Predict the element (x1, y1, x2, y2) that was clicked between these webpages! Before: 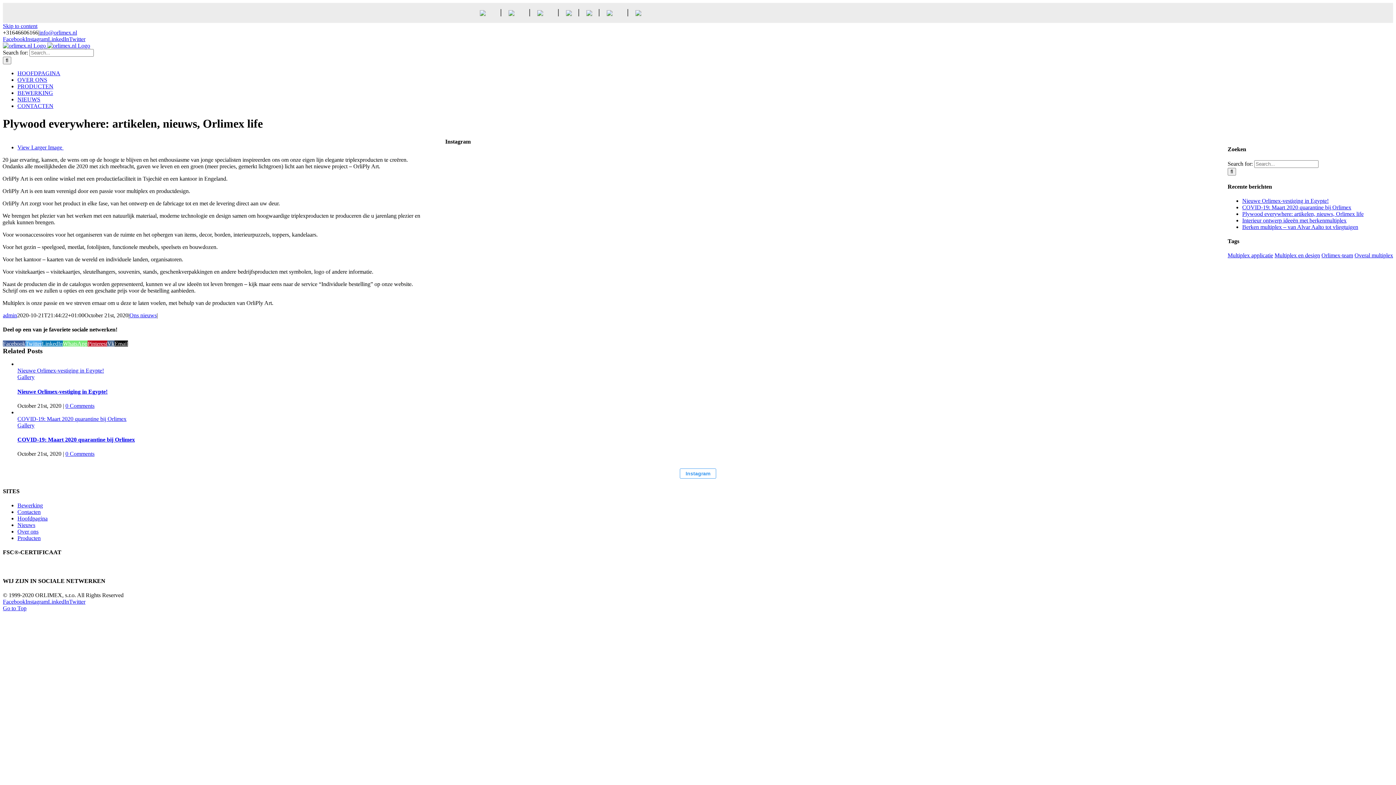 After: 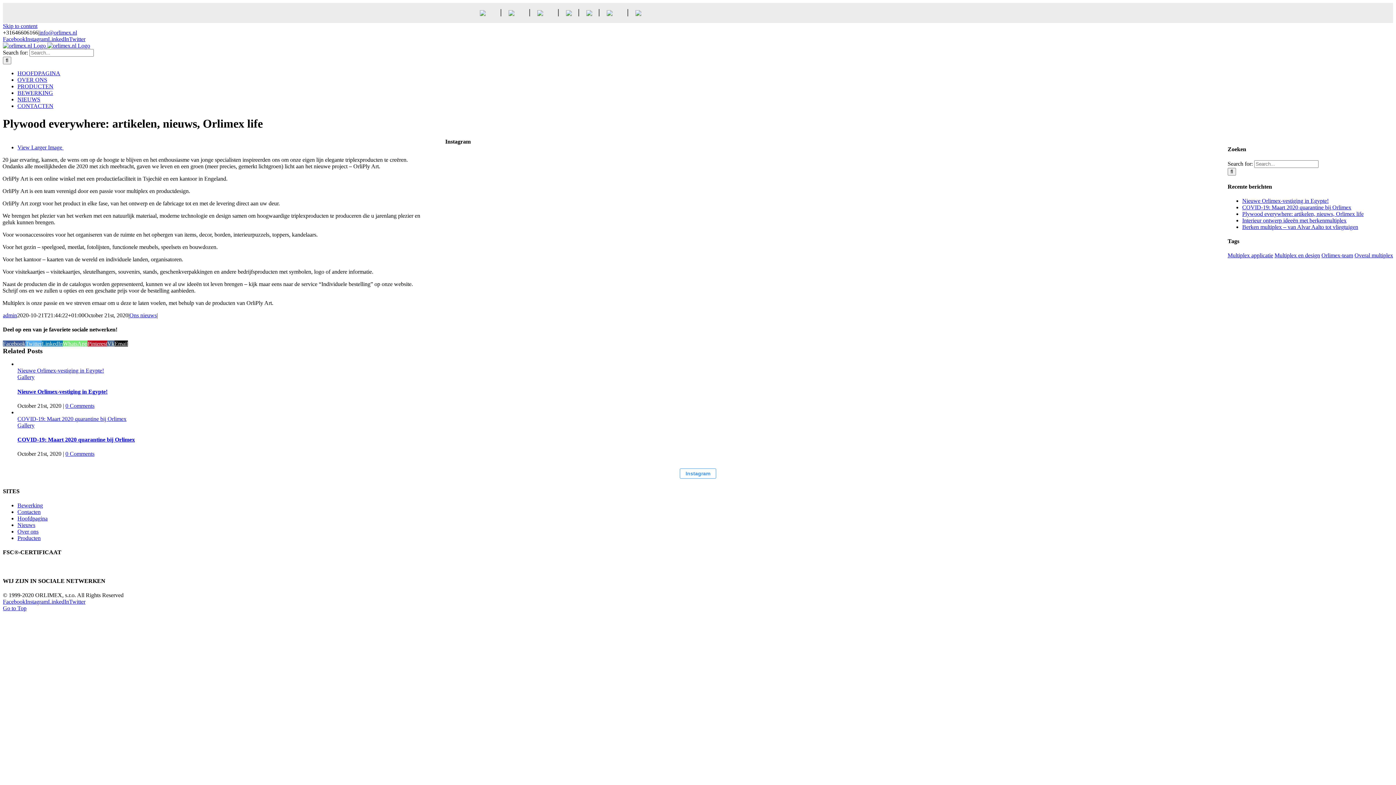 Action: bbox: (576, 152, 619, 196)